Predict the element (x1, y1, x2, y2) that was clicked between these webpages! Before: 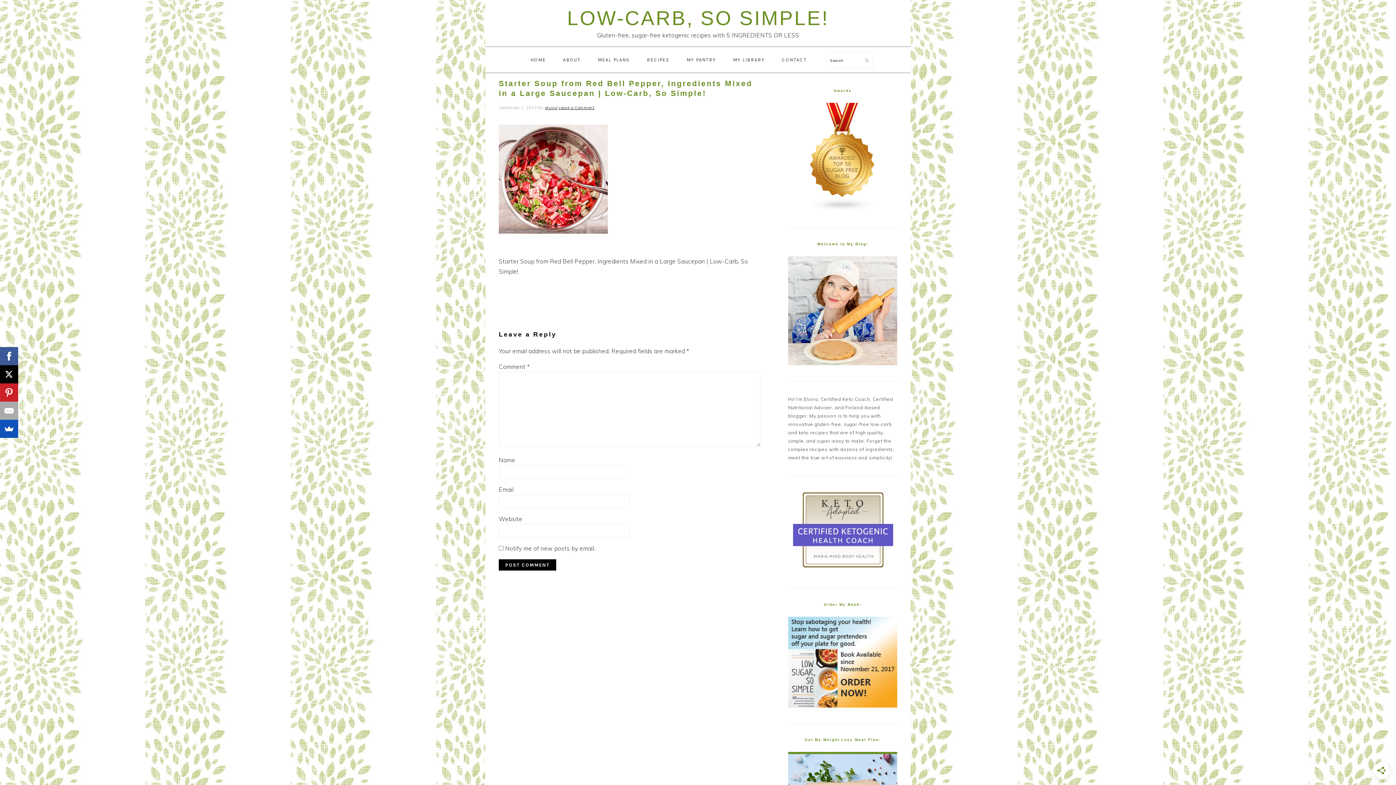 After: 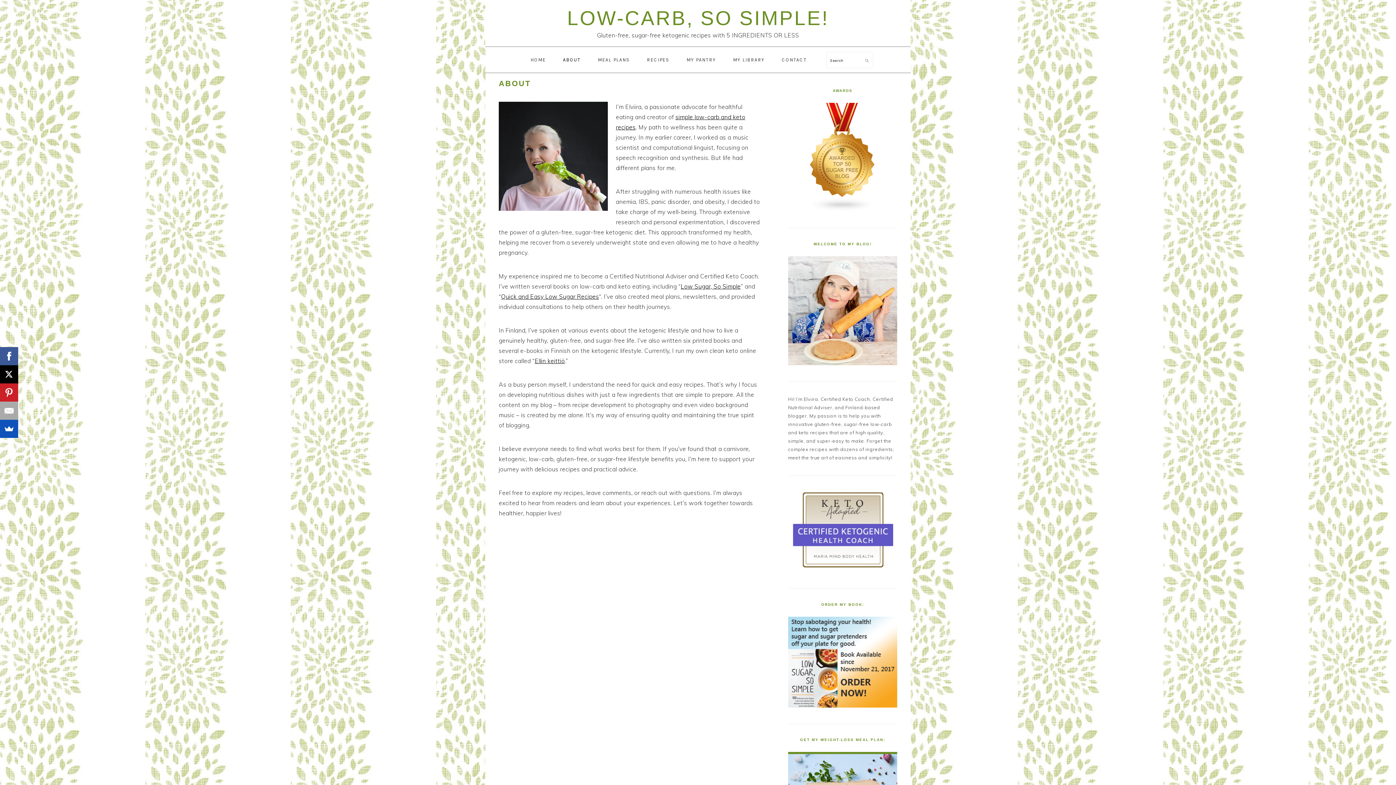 Action: bbox: (555, 49, 588, 70) label: ABOUT